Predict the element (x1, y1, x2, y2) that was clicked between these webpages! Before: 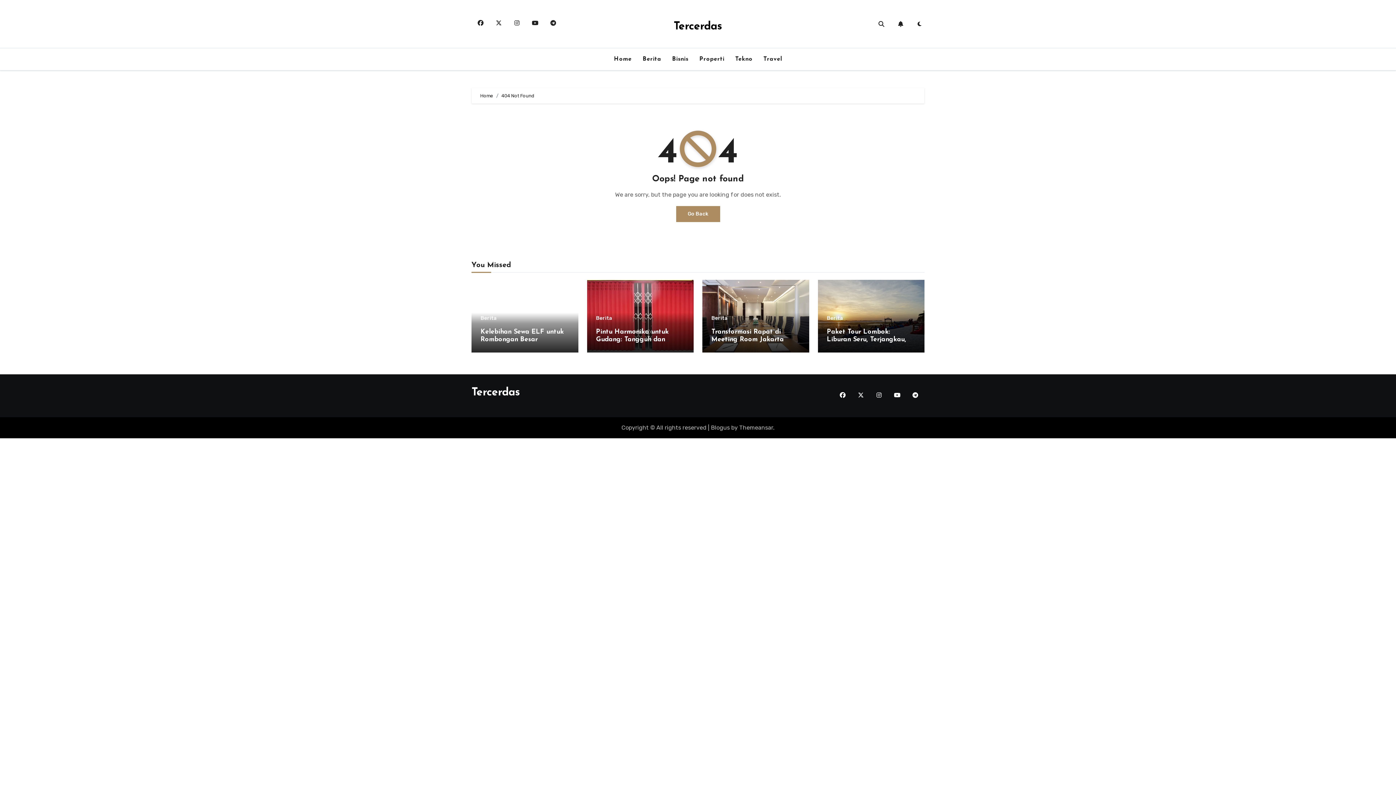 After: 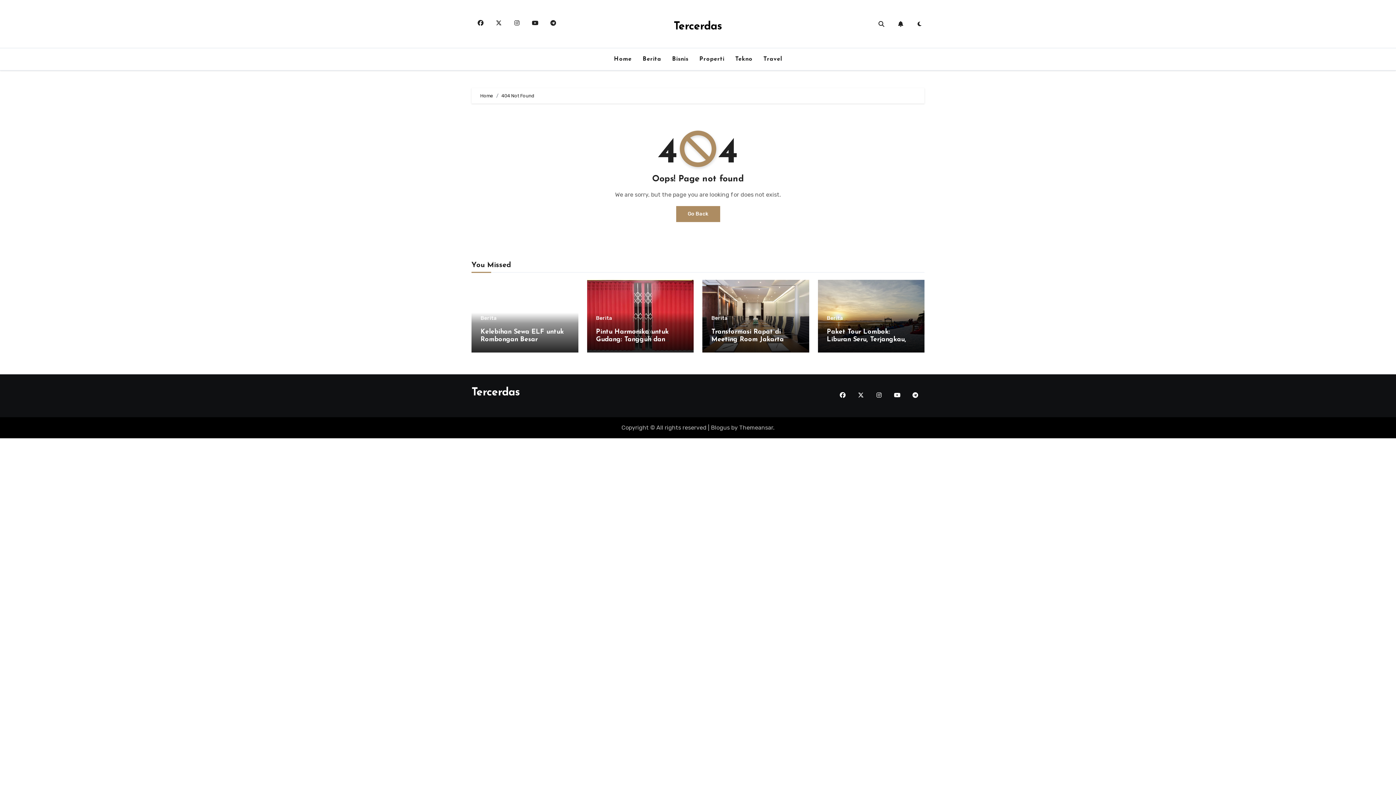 Action: bbox: (834, 387, 851, 403)